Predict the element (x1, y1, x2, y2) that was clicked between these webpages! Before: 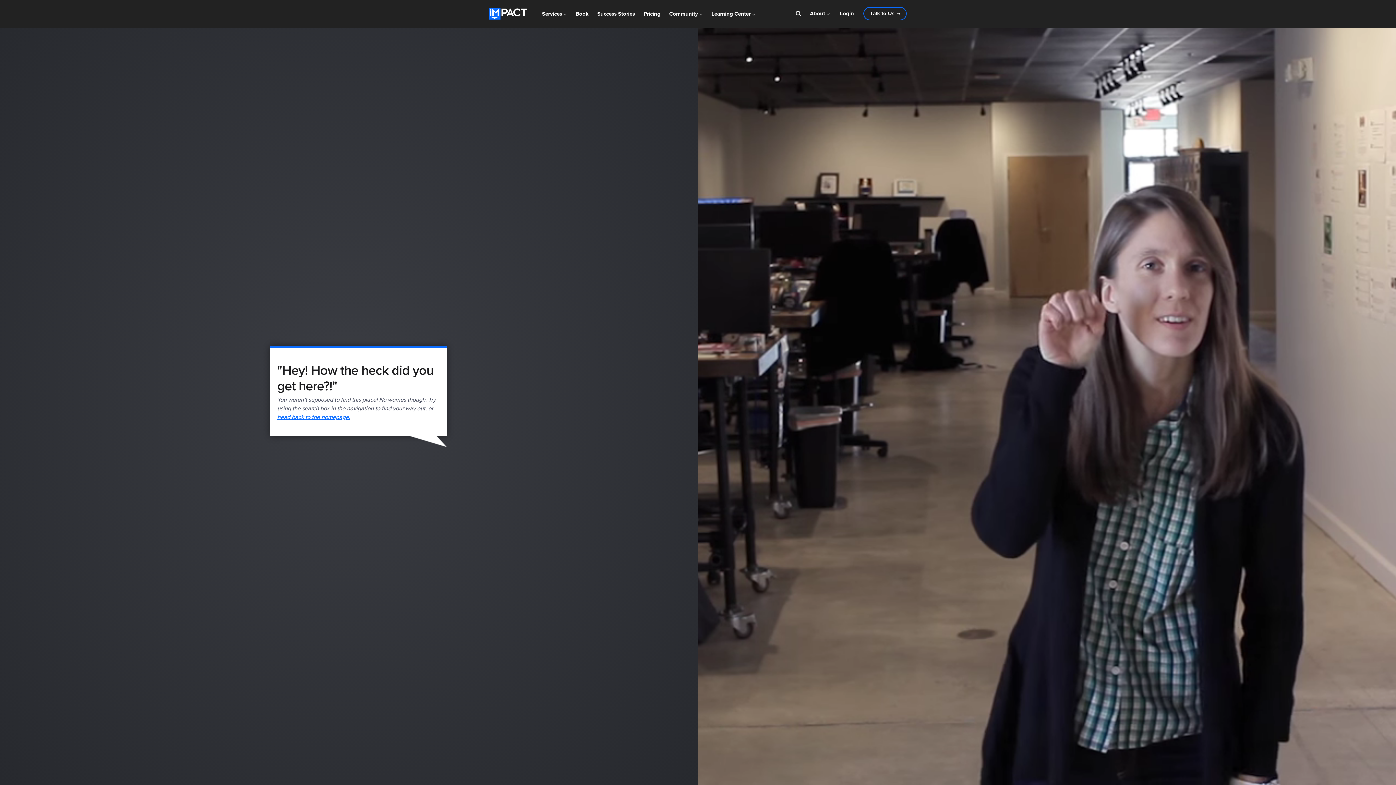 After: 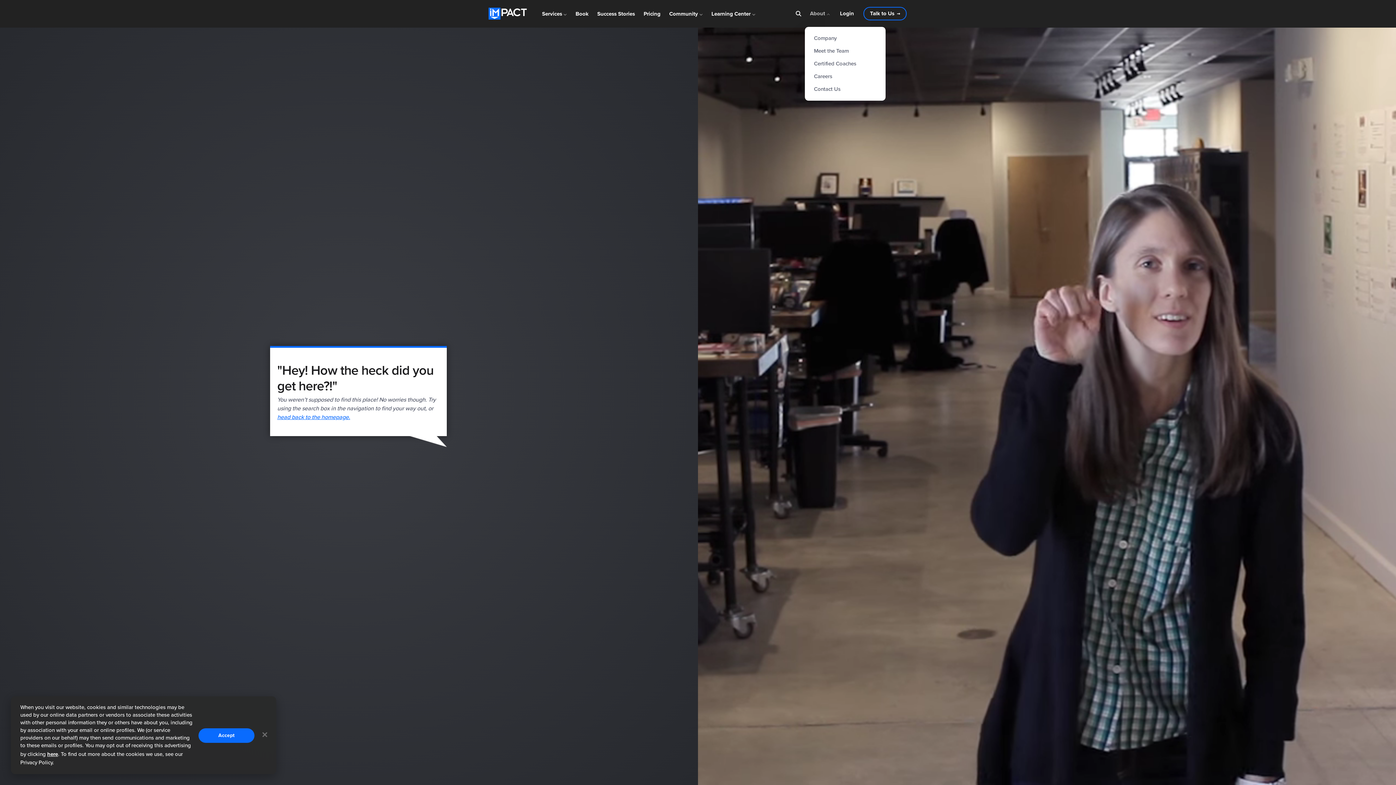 Action: label: About bbox: (805, 0, 834, 26)